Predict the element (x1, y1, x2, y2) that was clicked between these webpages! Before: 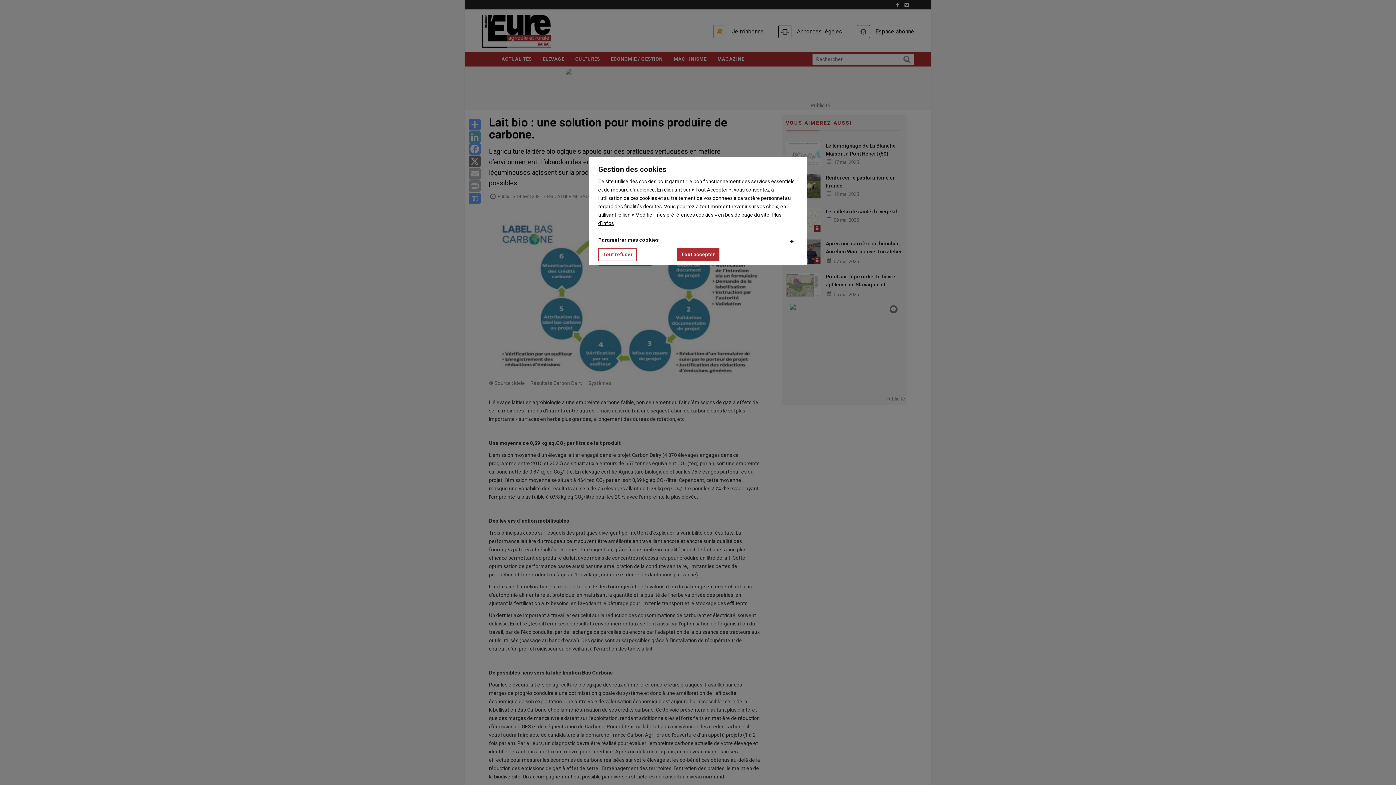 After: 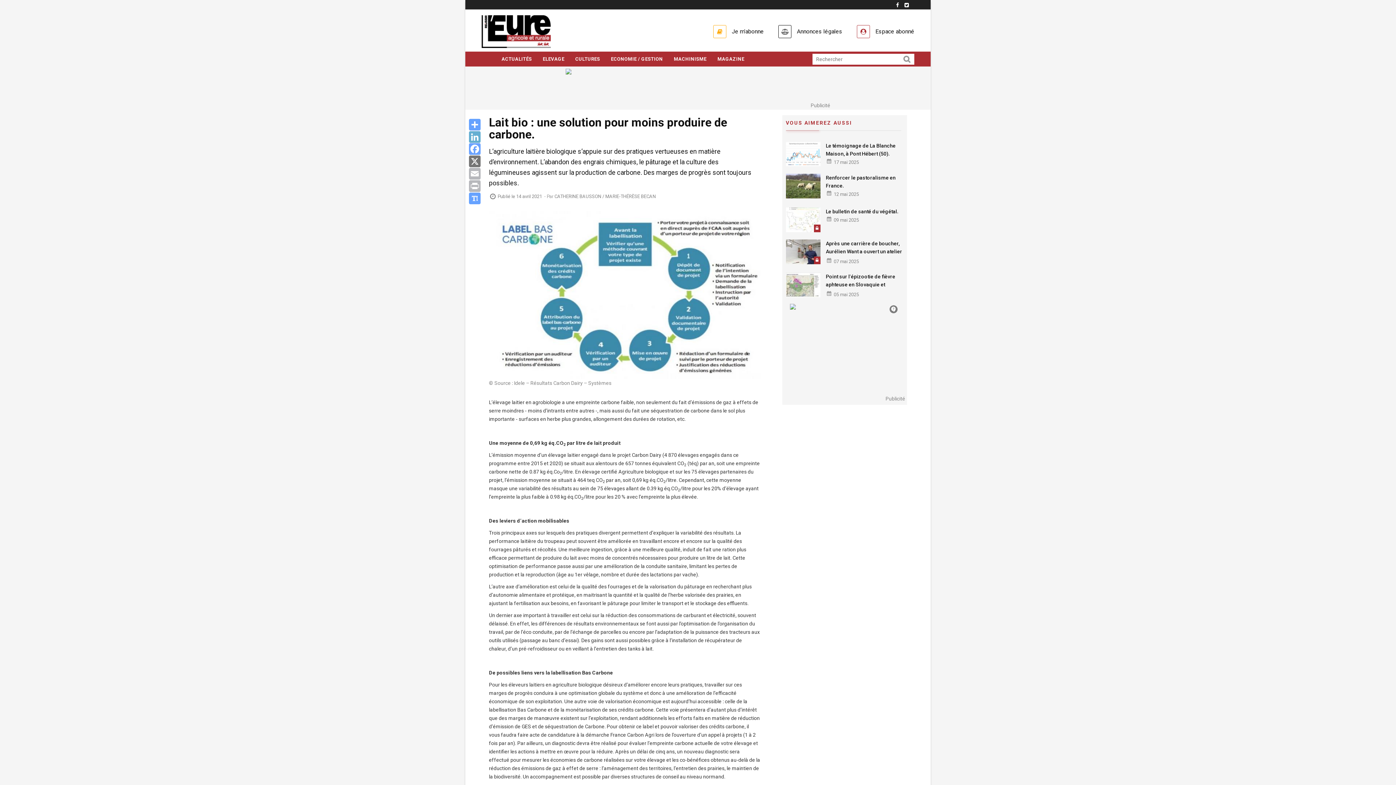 Action: label: Tout accepter bbox: (676, 248, 719, 261)